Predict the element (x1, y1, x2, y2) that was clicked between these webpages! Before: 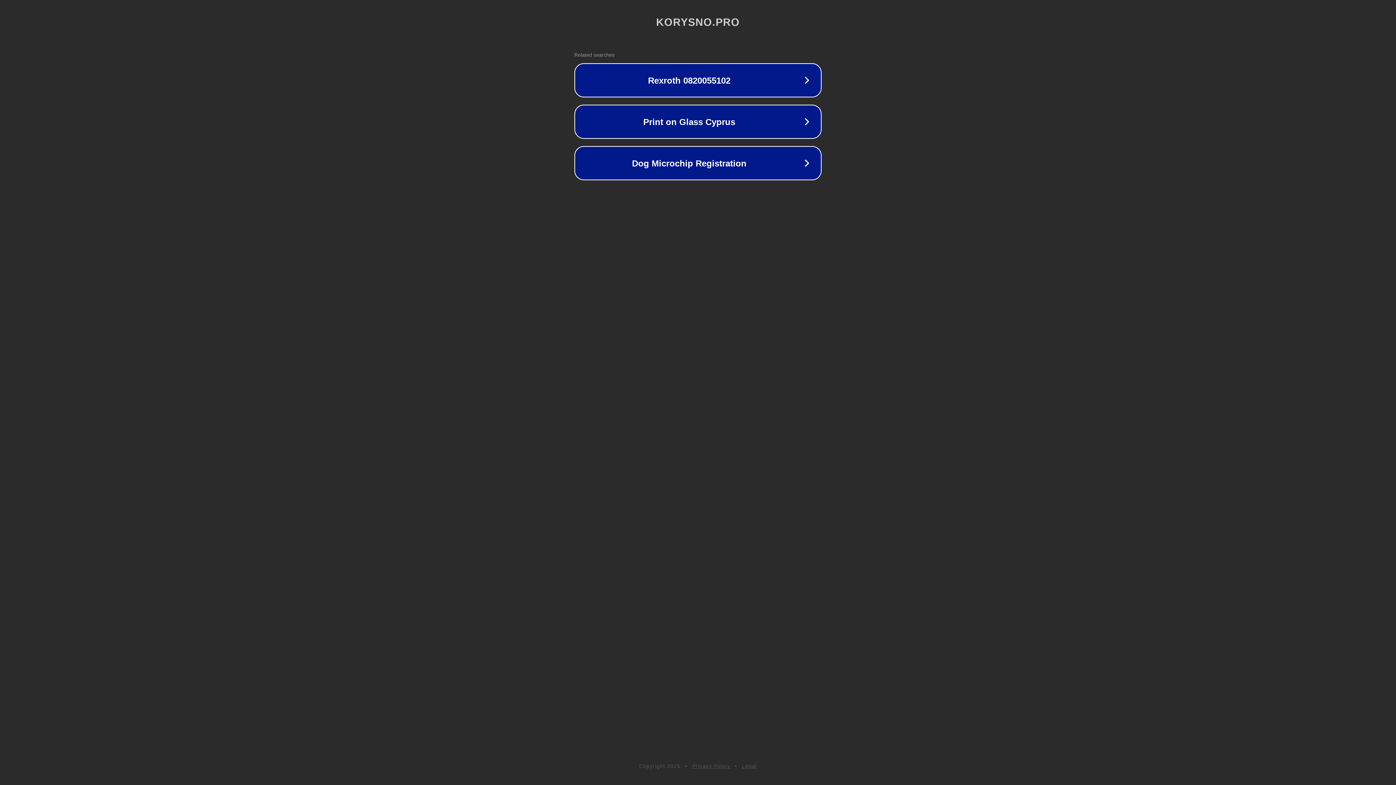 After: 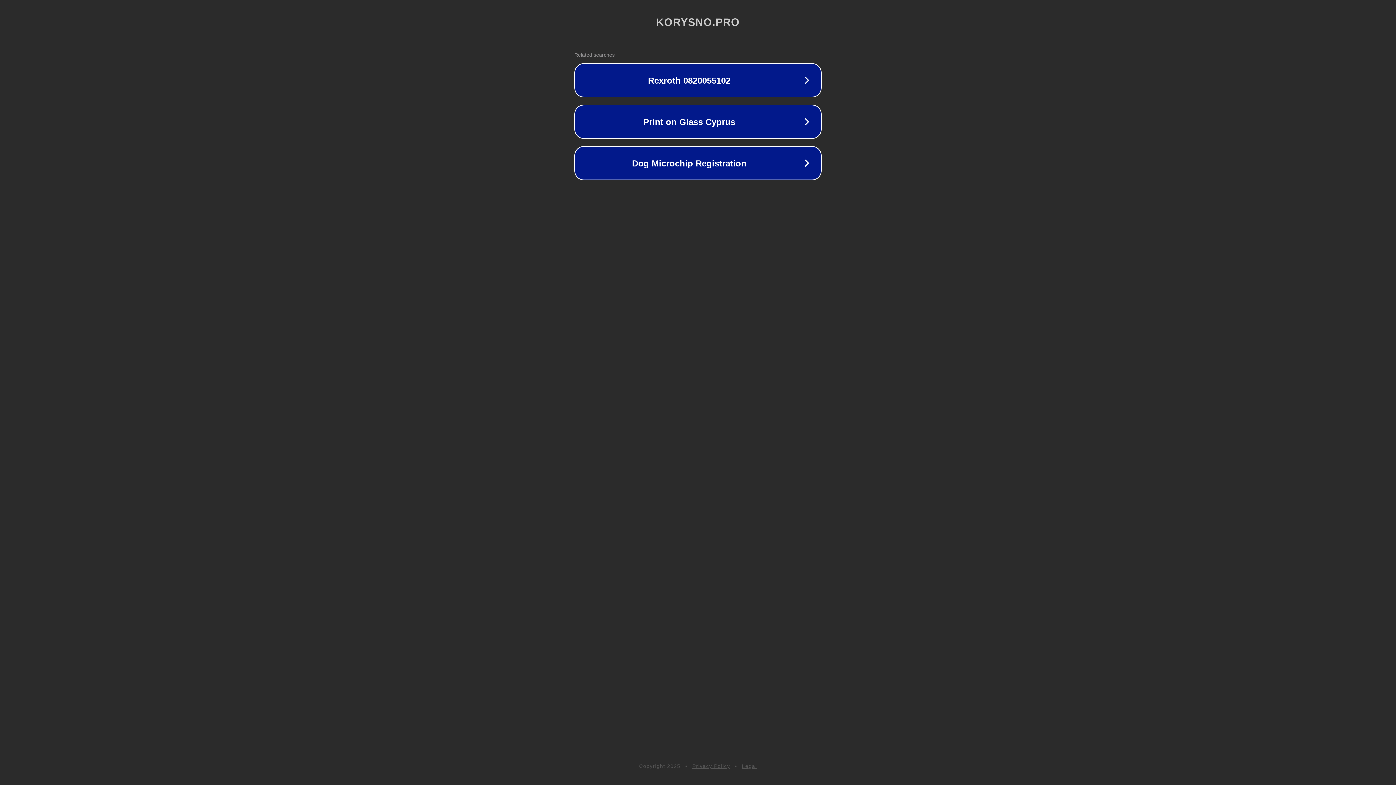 Action: bbox: (742, 763, 757, 769) label: Legal